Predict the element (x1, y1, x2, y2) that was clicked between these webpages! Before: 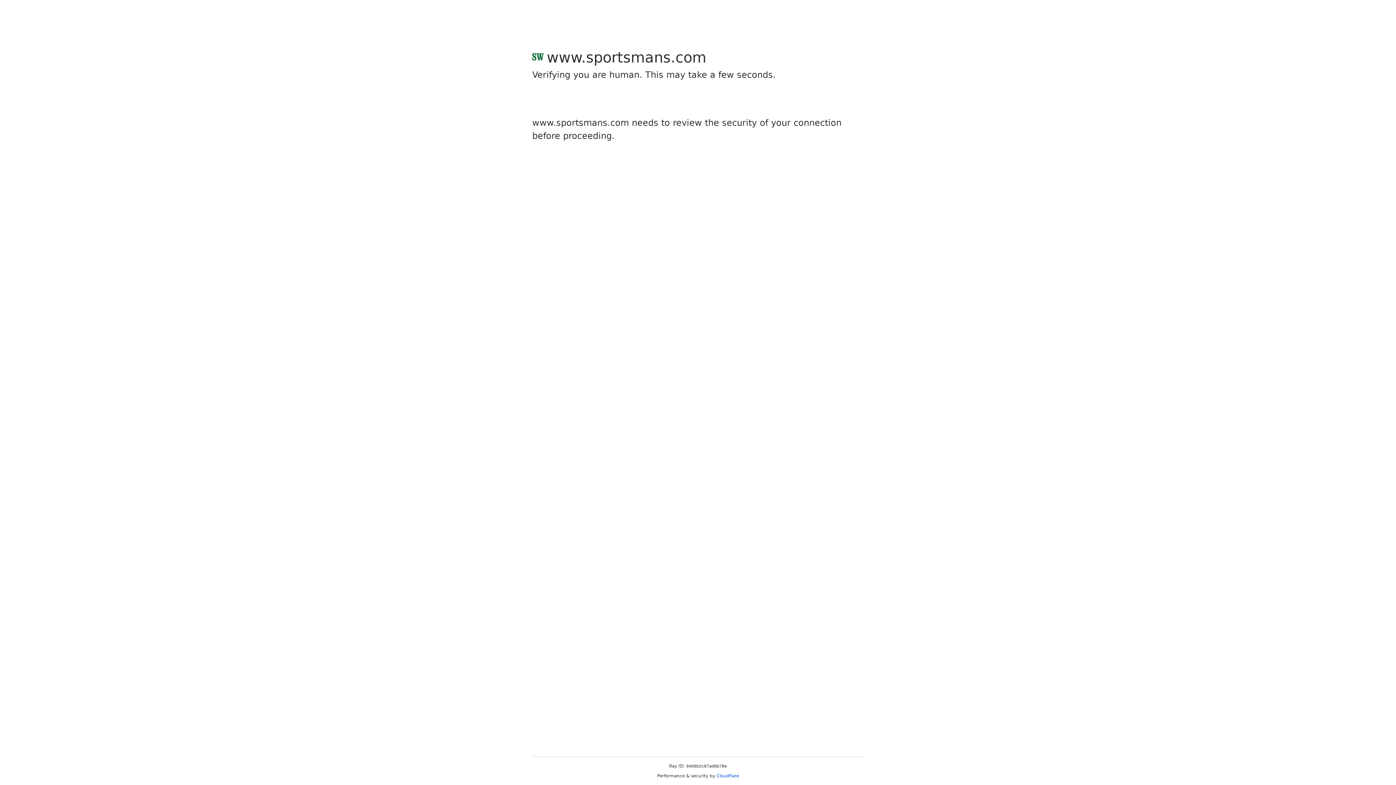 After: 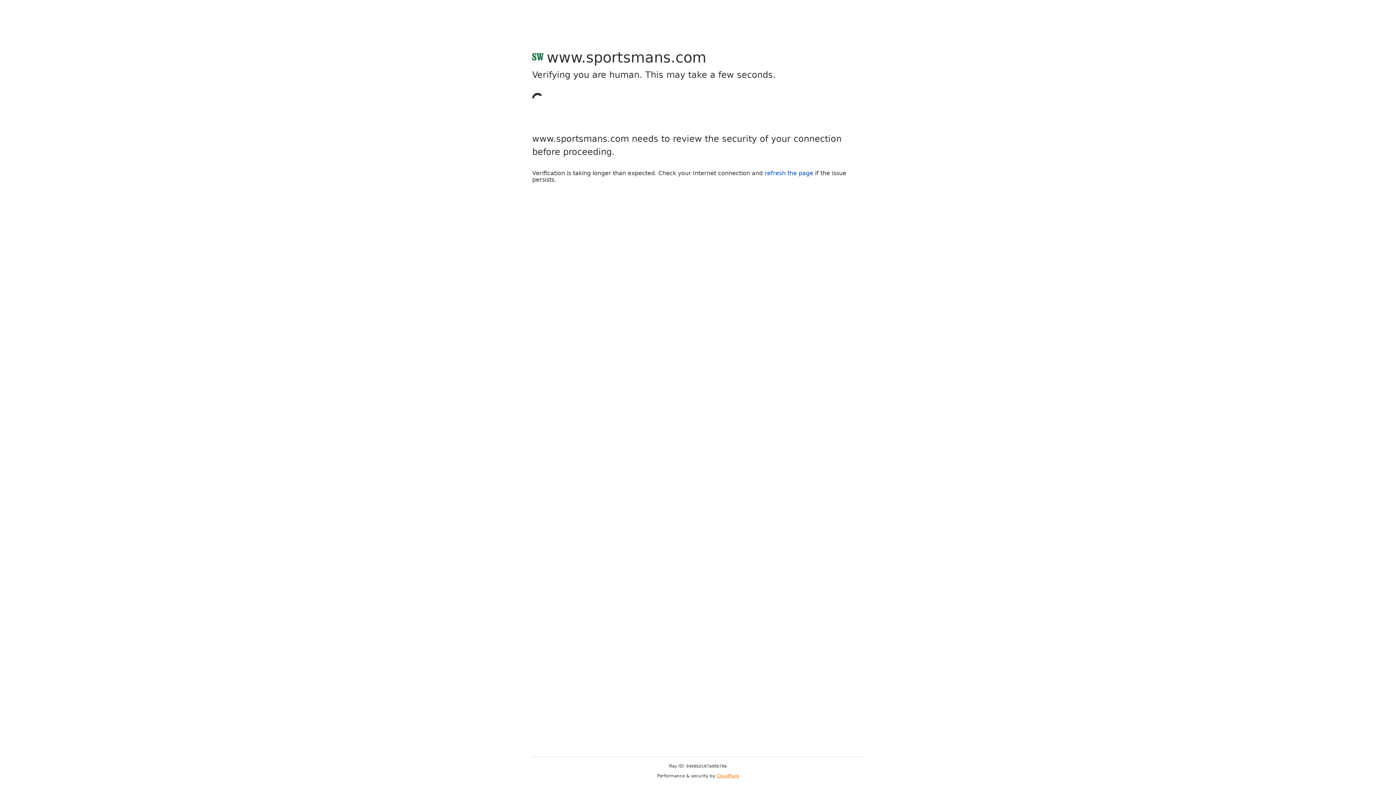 Action: label: Cloudflare bbox: (716, 773, 739, 778)